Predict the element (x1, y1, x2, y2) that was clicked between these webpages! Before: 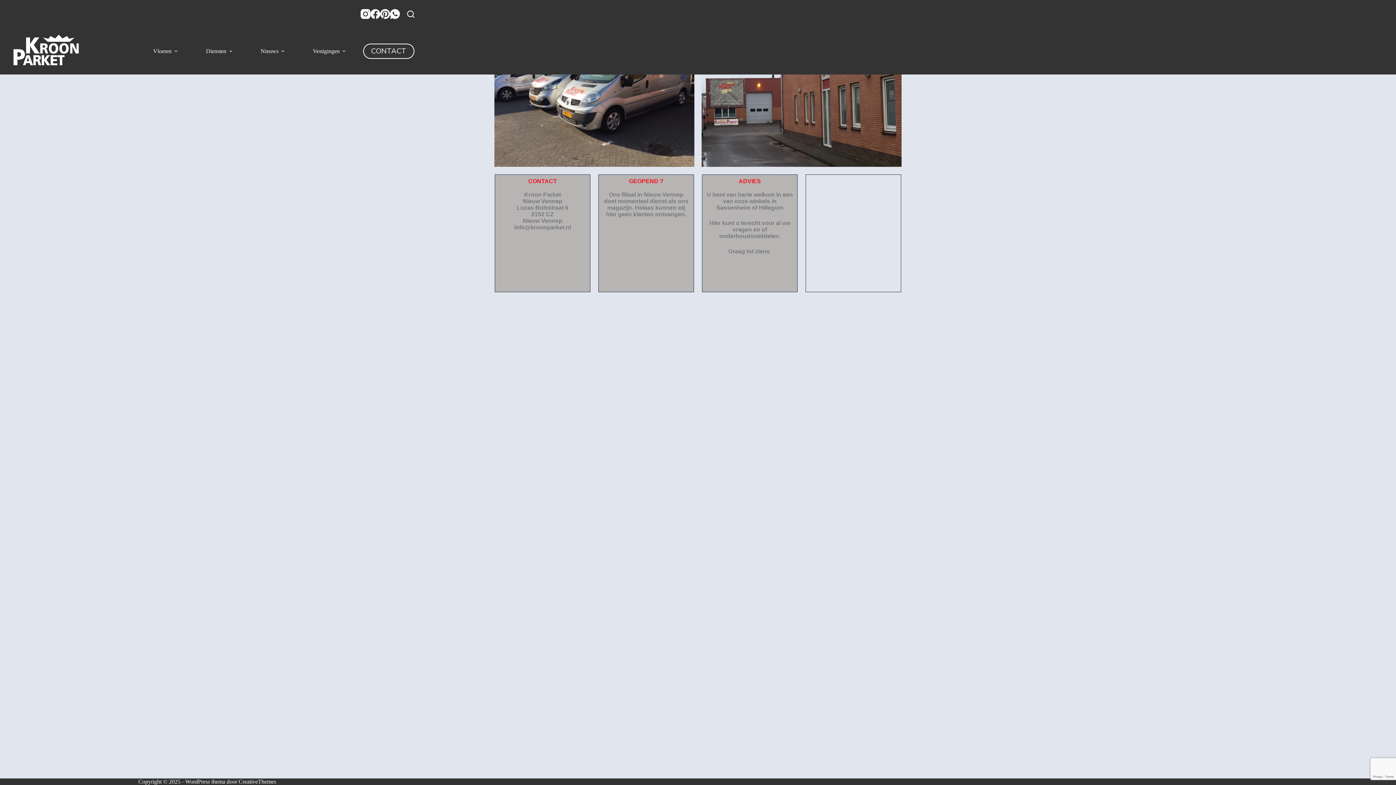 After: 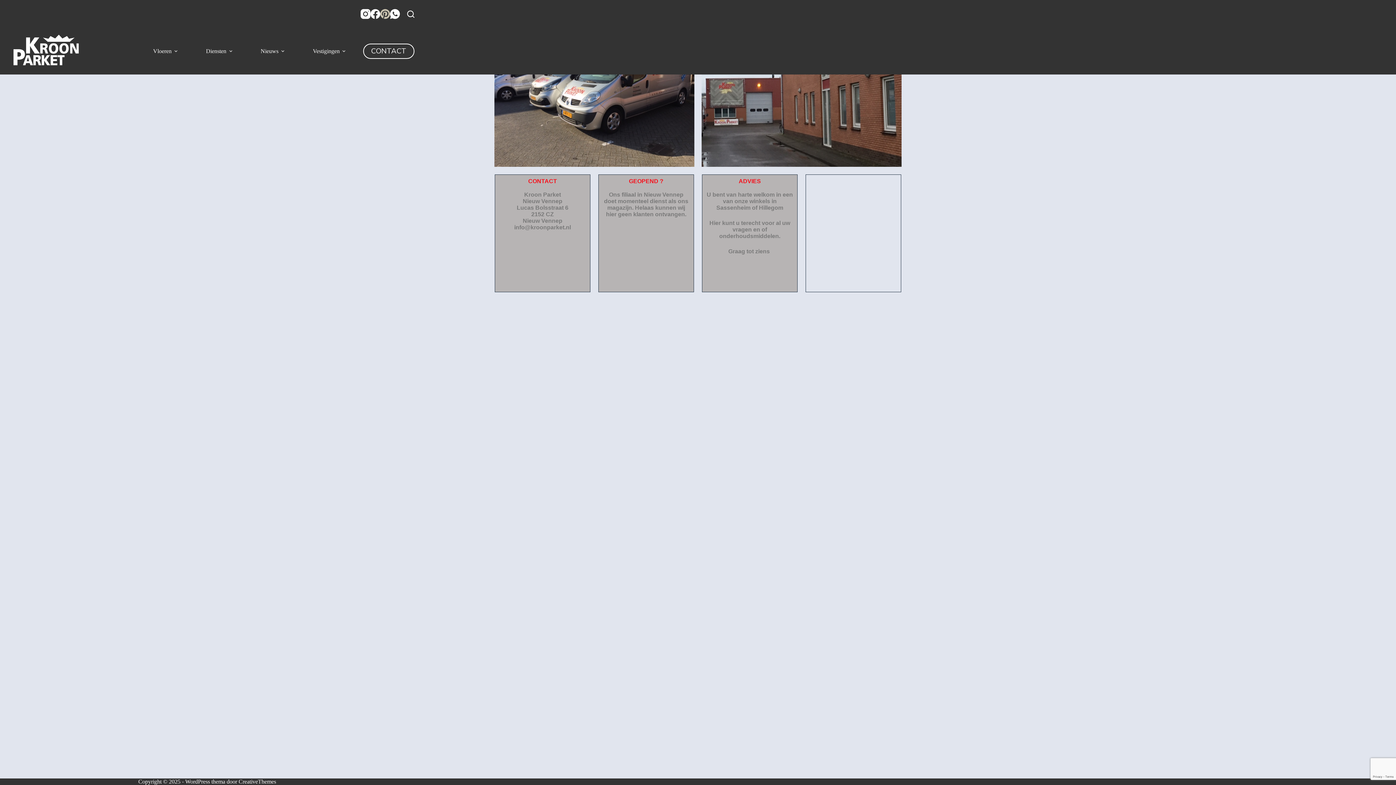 Action: bbox: (380, 9, 390, 18) label: Pinterest